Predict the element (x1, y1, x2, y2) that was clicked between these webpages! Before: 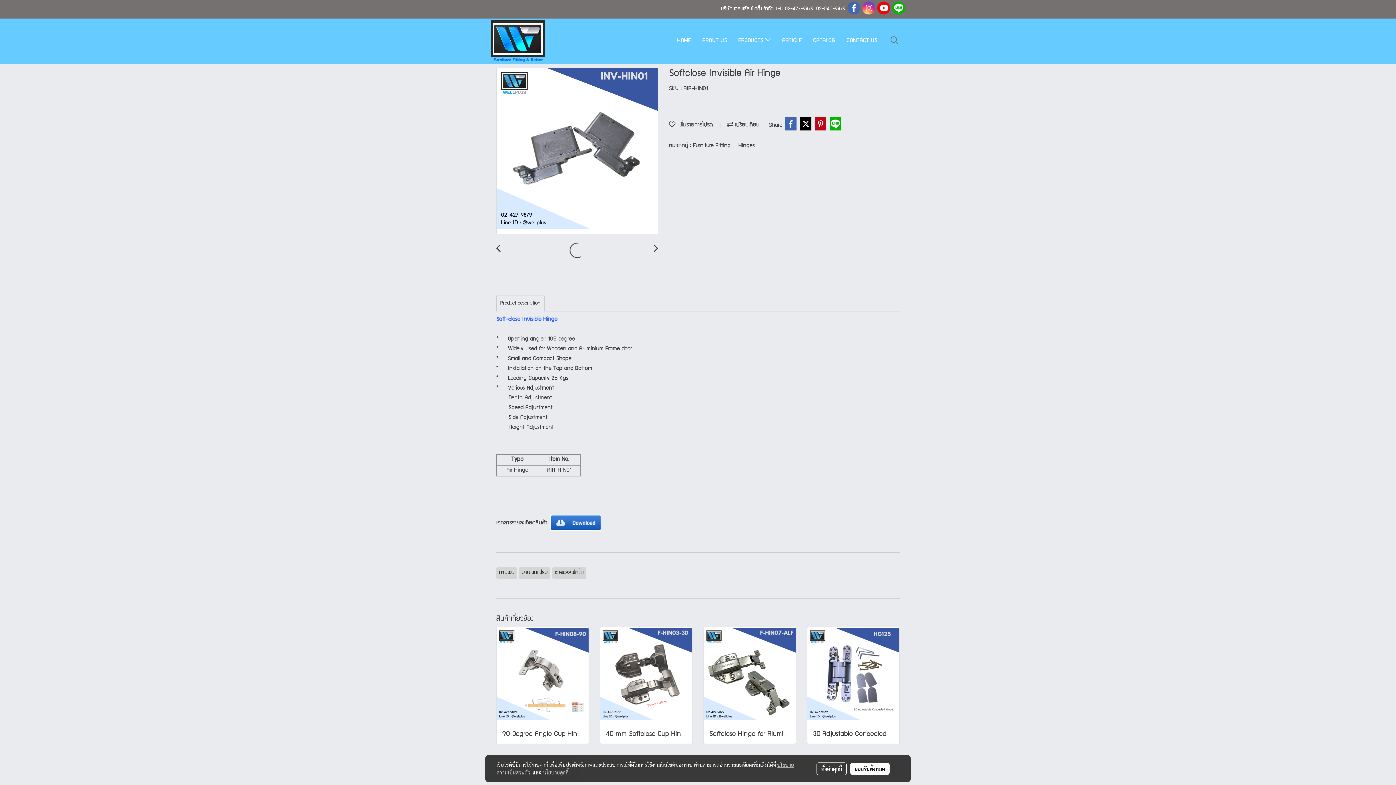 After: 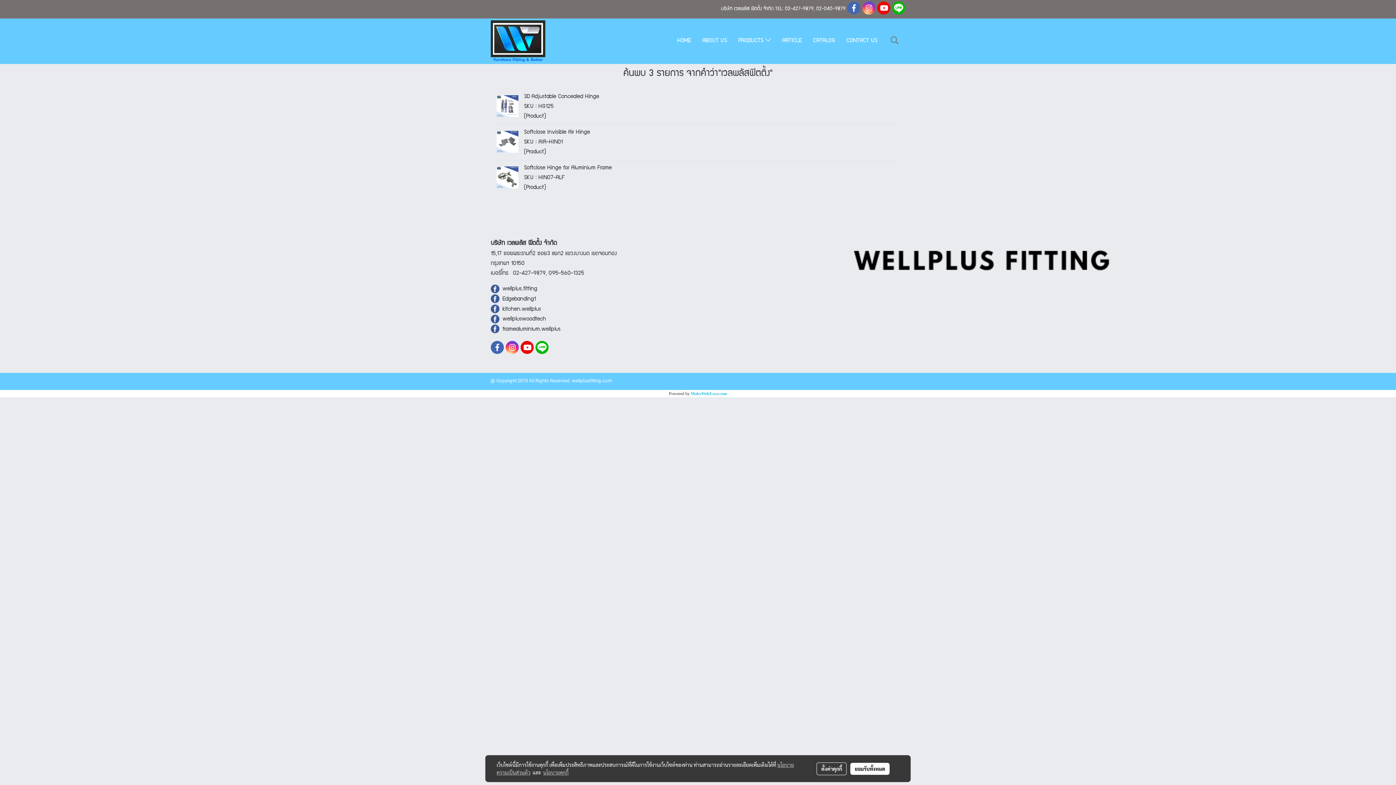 Action: label: เวลพลัสฟิตติ้ง bbox: (552, 570, 586, 575)